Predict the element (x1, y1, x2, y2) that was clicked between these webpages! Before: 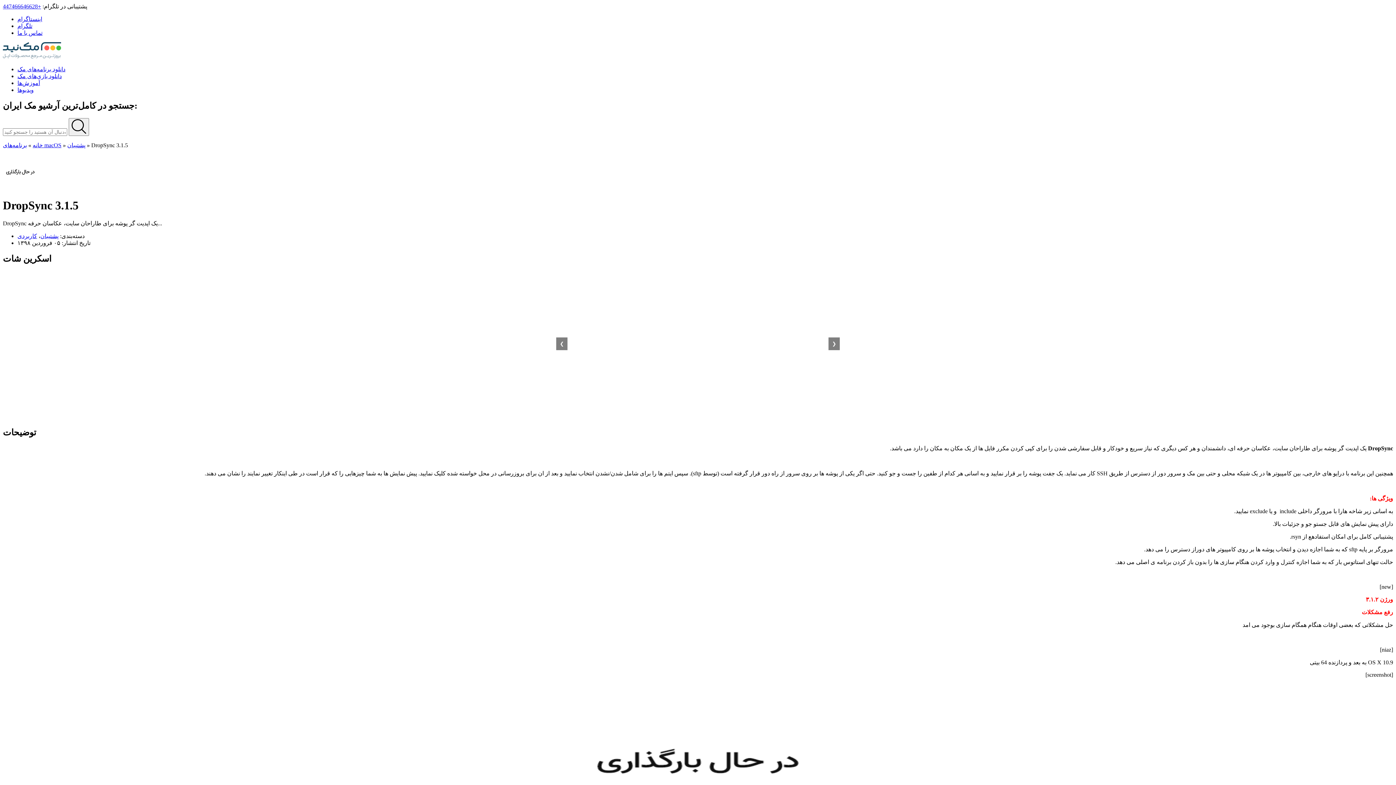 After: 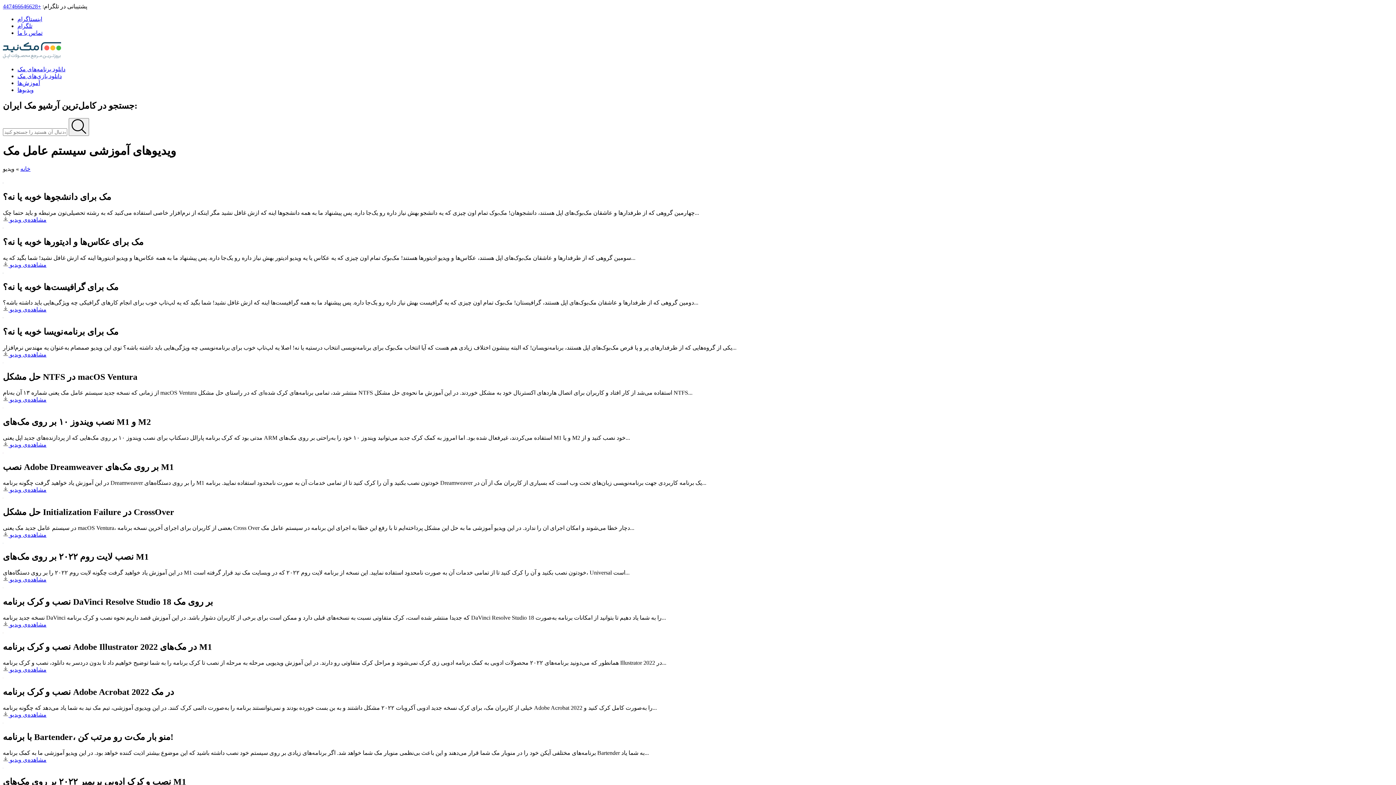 Action: label: ویدیو‌ها bbox: (17, 87, 33, 93)